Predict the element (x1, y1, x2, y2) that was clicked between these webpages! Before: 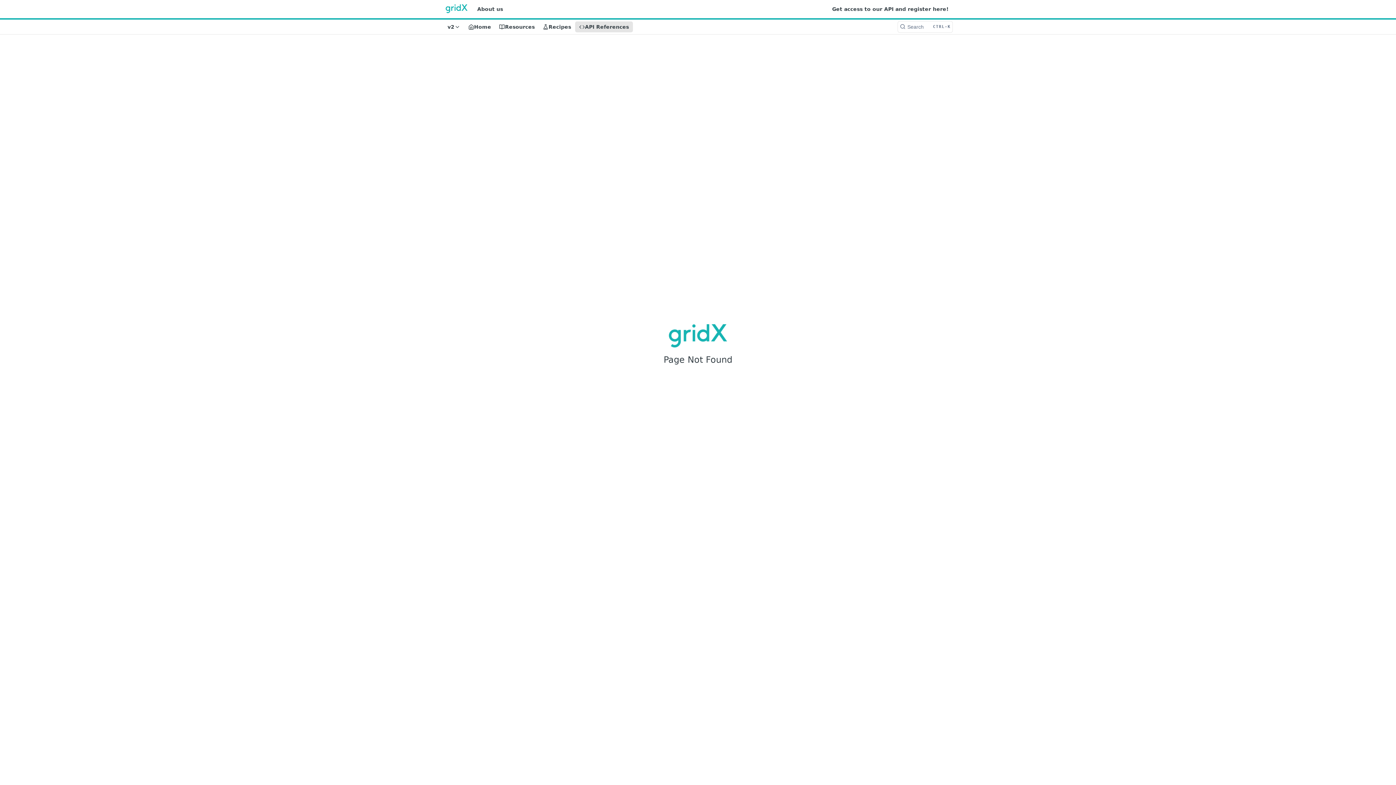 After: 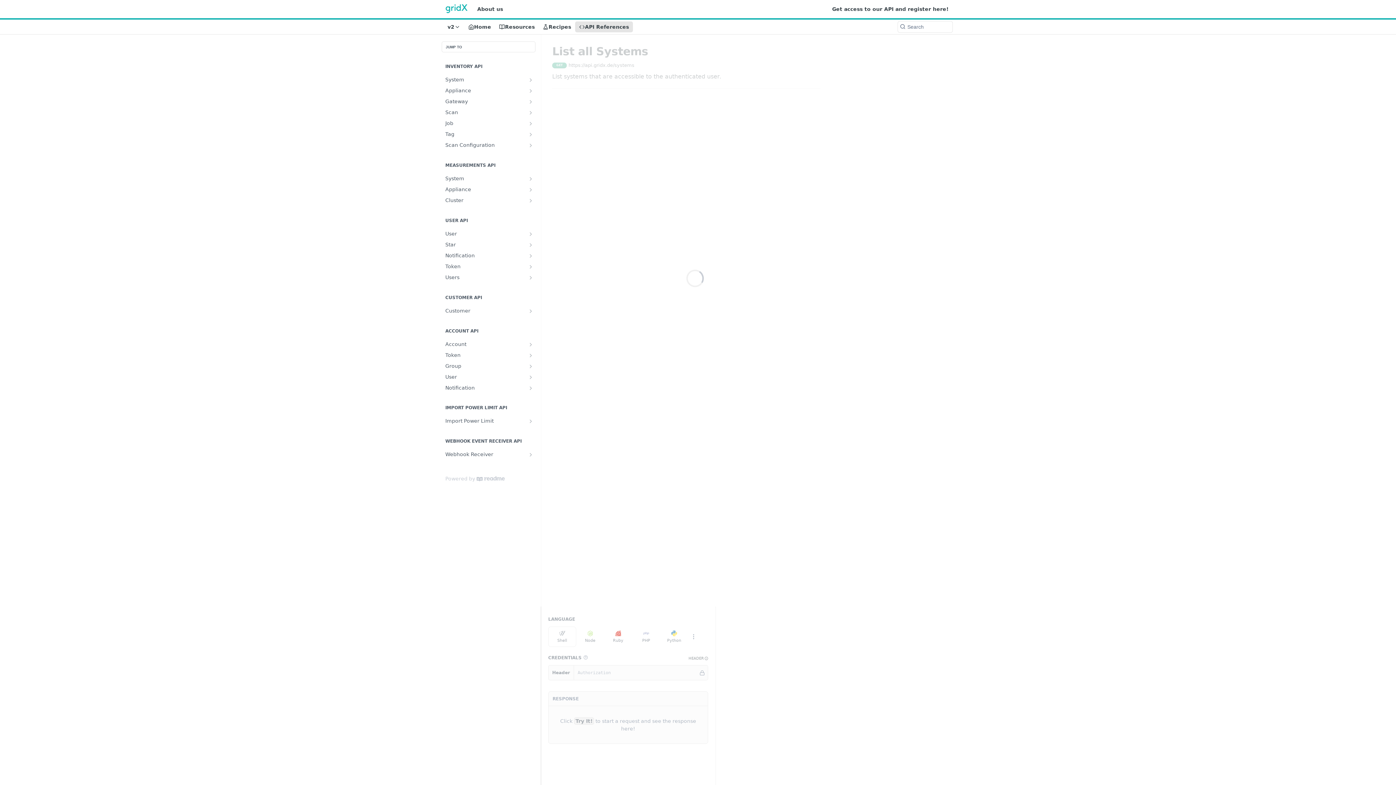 Action: bbox: (575, 21, 633, 32) label: API References